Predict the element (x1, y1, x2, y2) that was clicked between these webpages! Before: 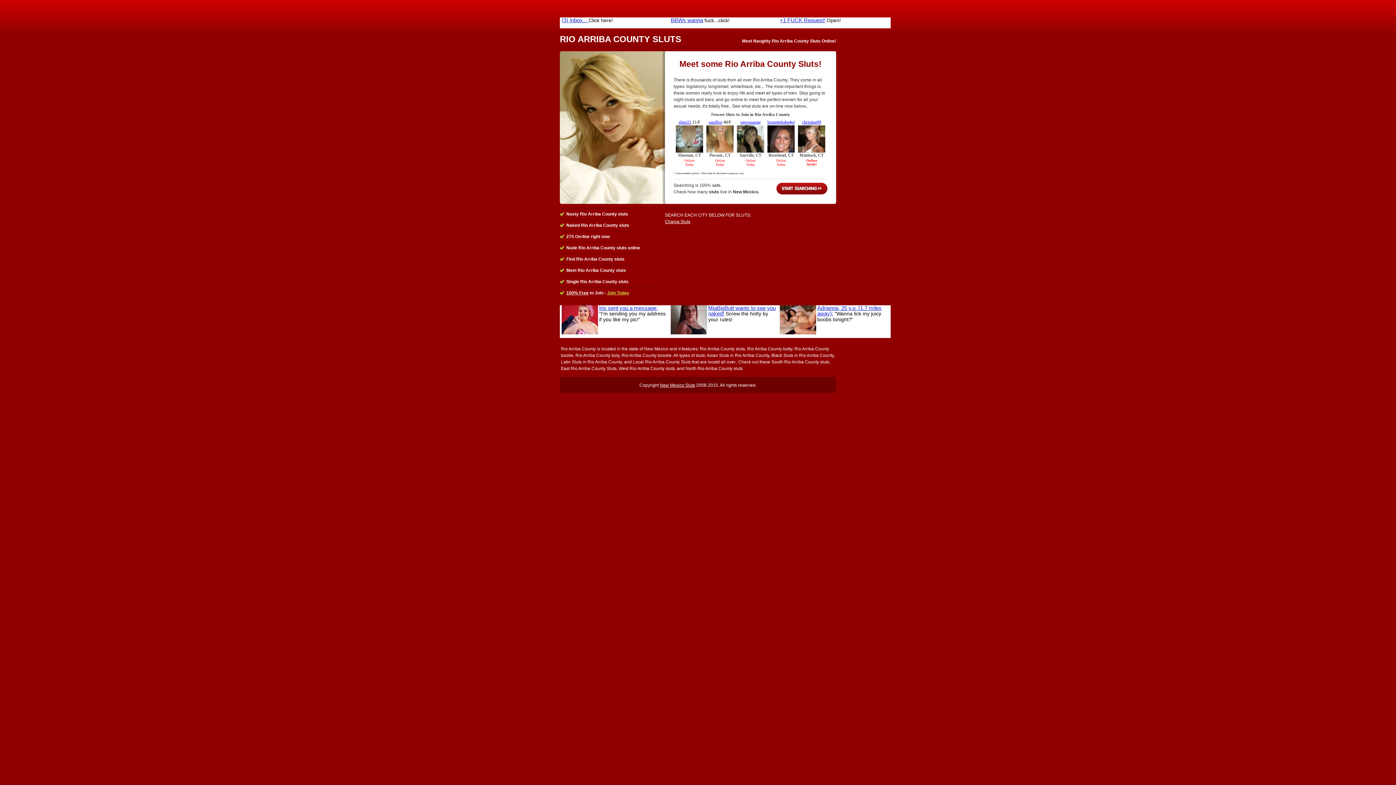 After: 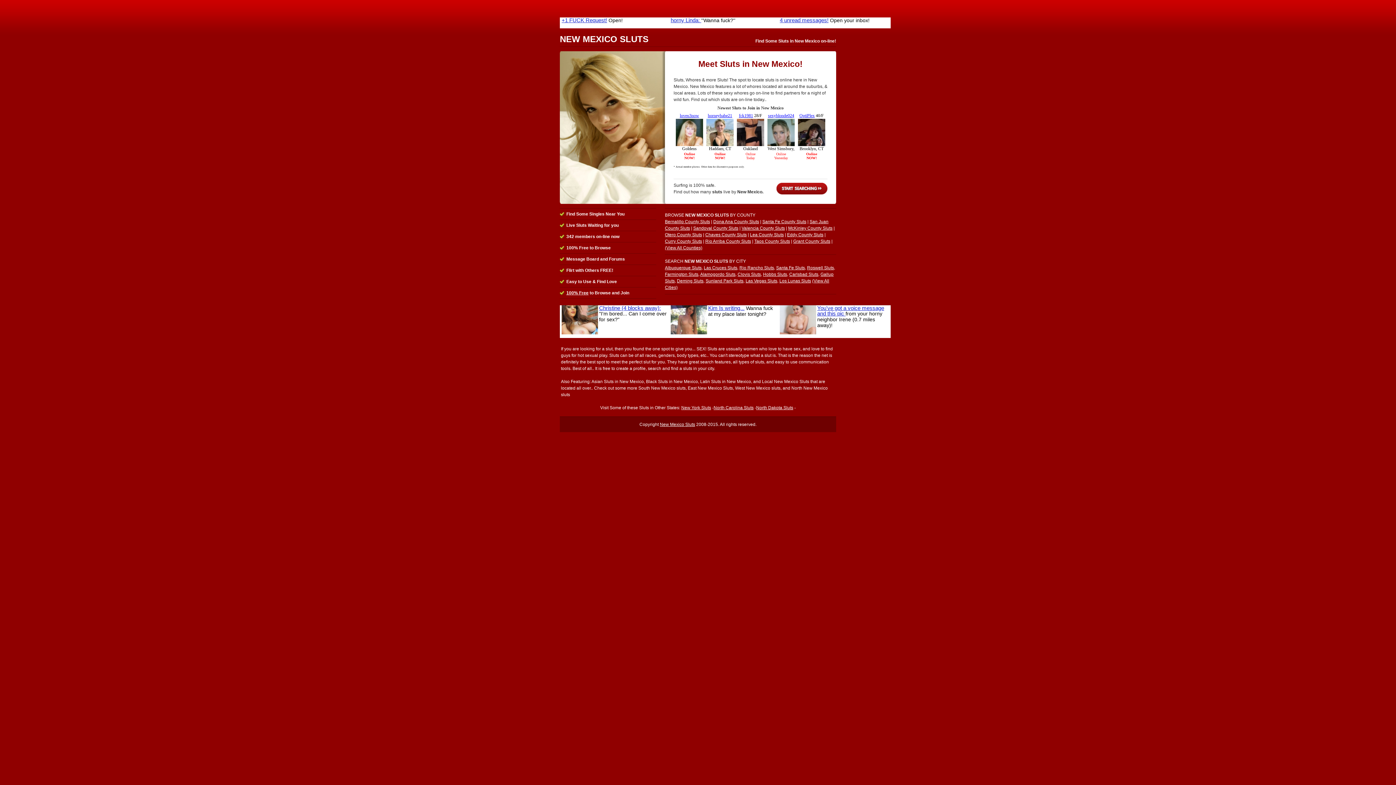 Action: bbox: (660, 382, 695, 388) label: New Mexico Sluts